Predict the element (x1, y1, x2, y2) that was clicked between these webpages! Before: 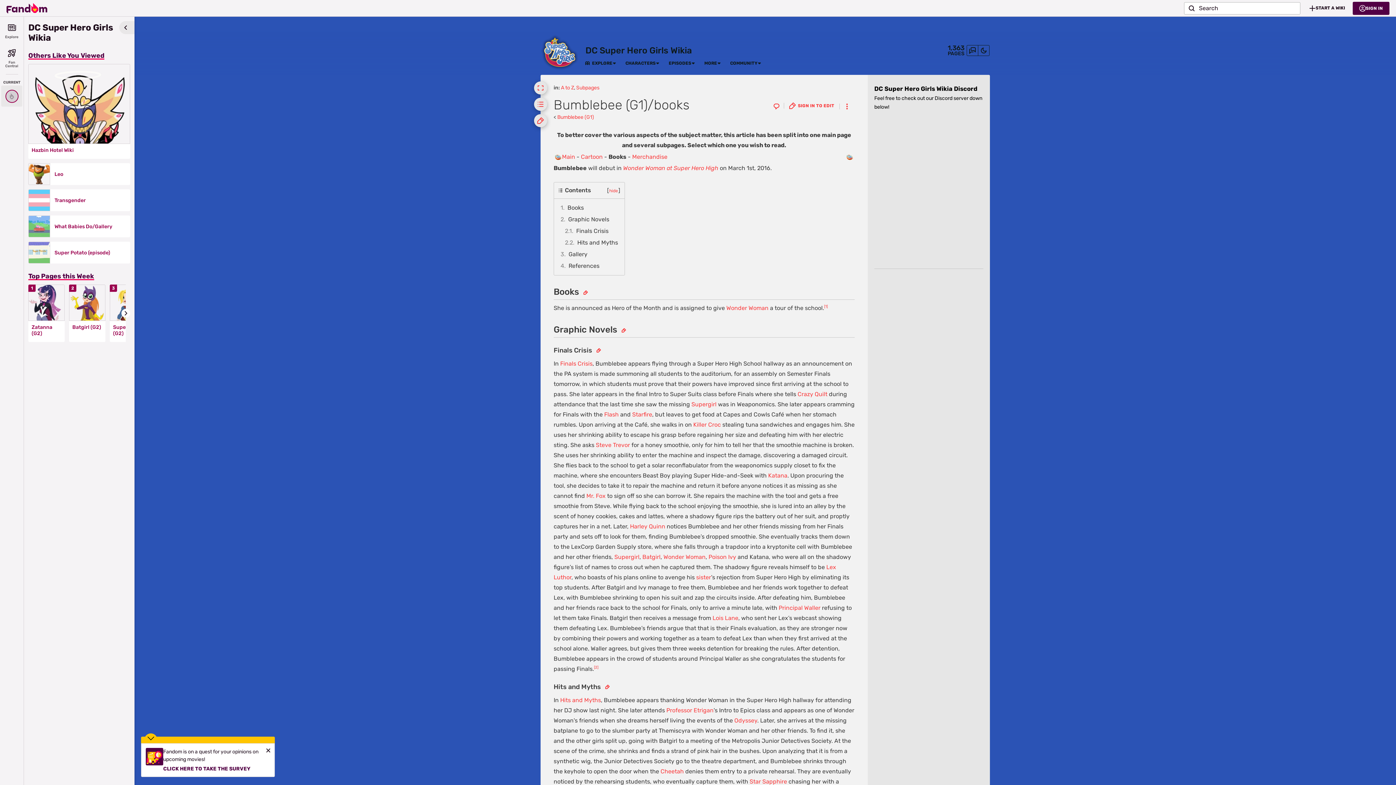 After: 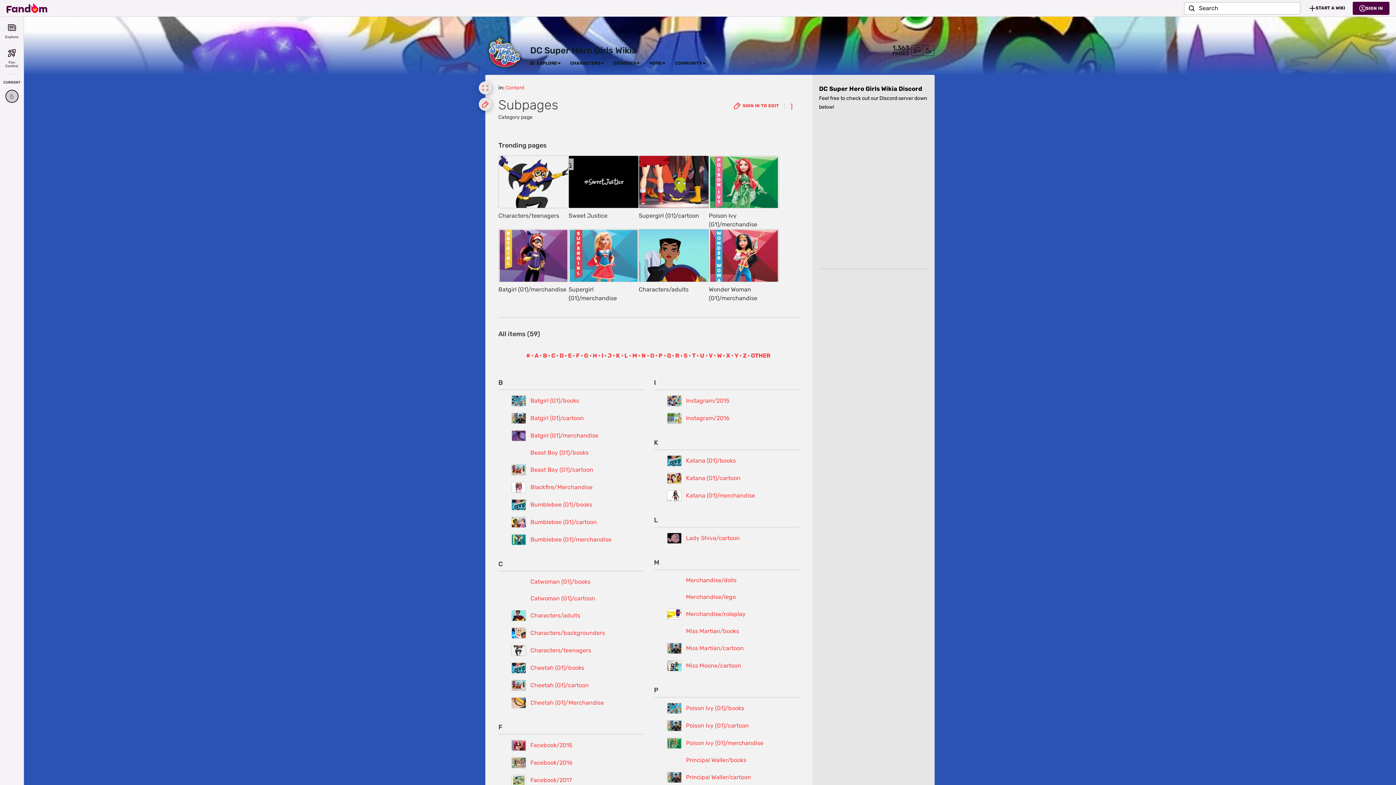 Action: label: Subpages bbox: (576, 83, 599, 96)